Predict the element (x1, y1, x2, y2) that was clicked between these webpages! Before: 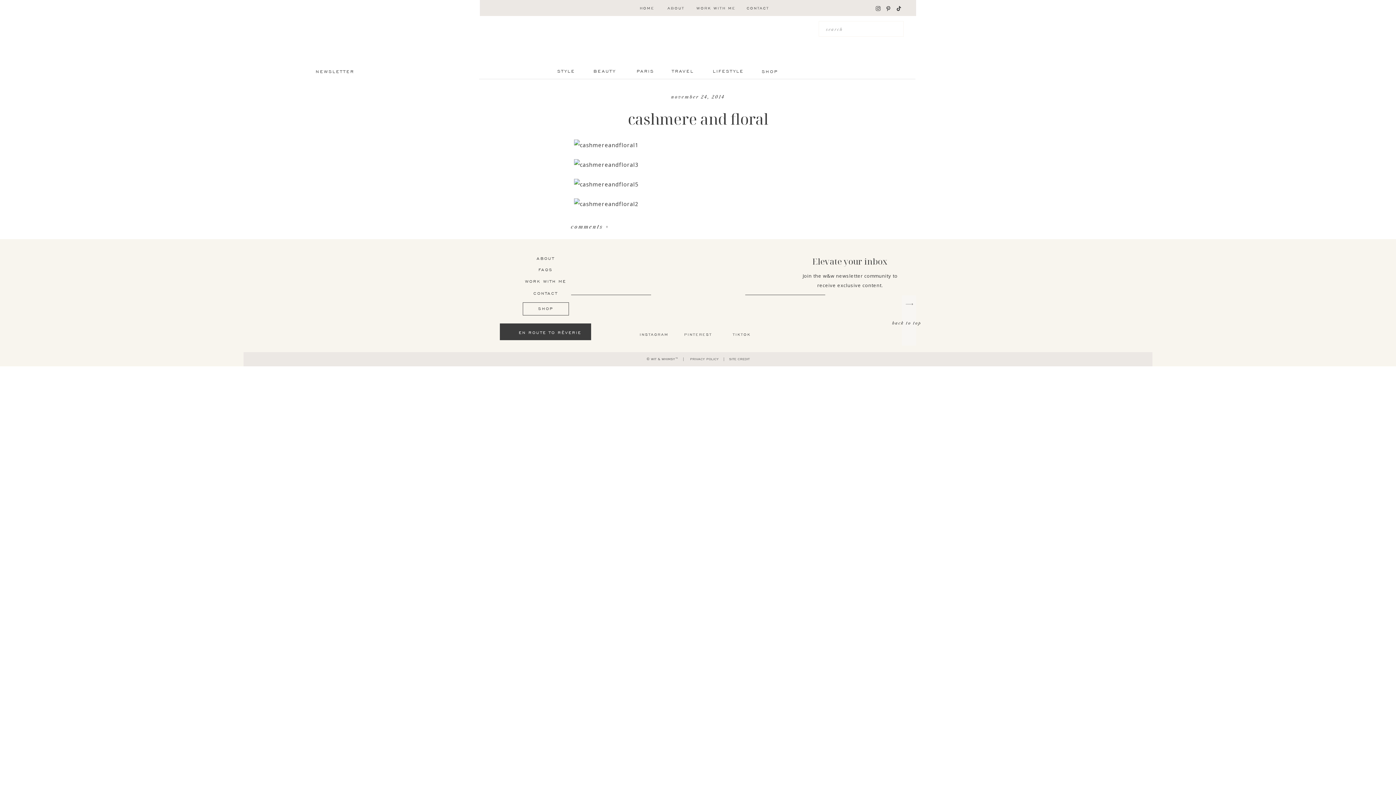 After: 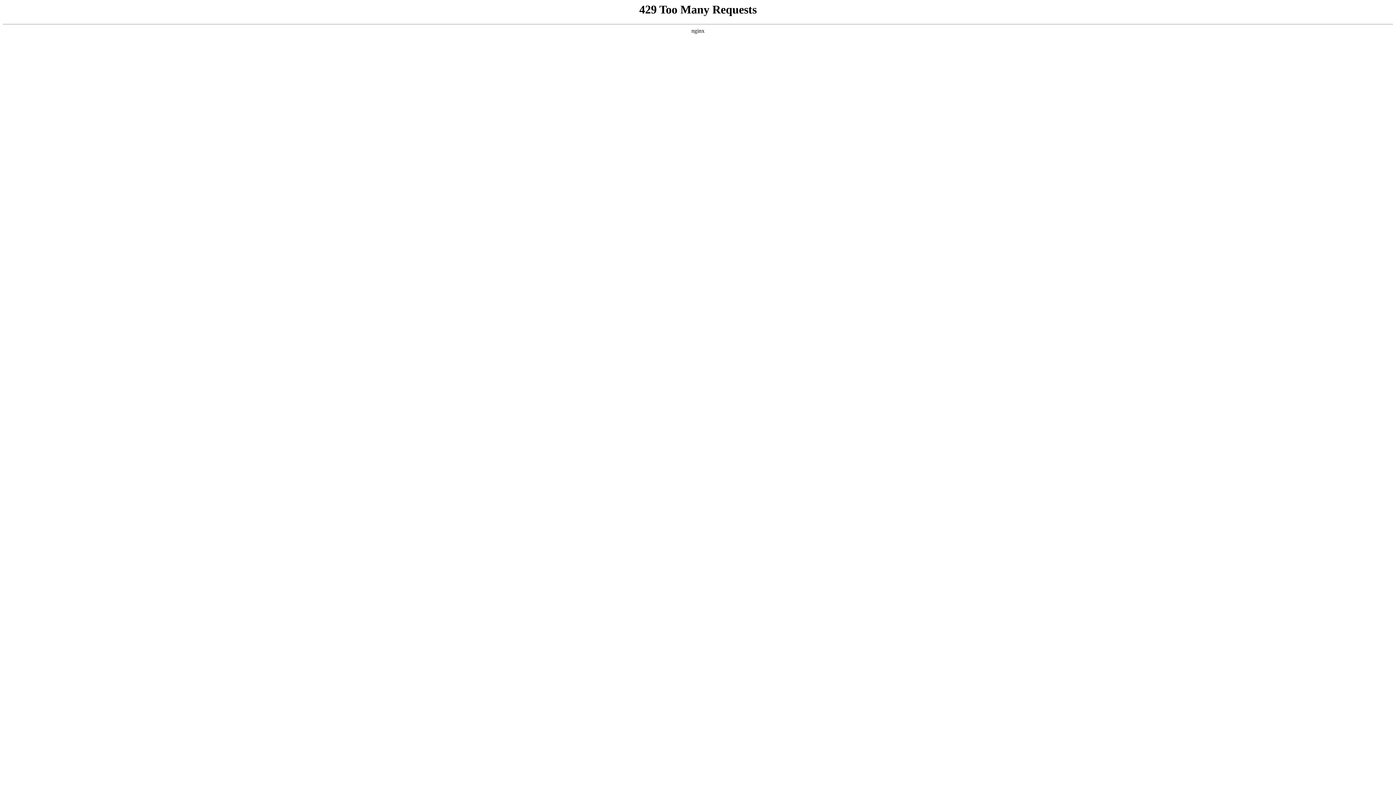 Action: label: ABOUT bbox: (518, 255, 572, 262)